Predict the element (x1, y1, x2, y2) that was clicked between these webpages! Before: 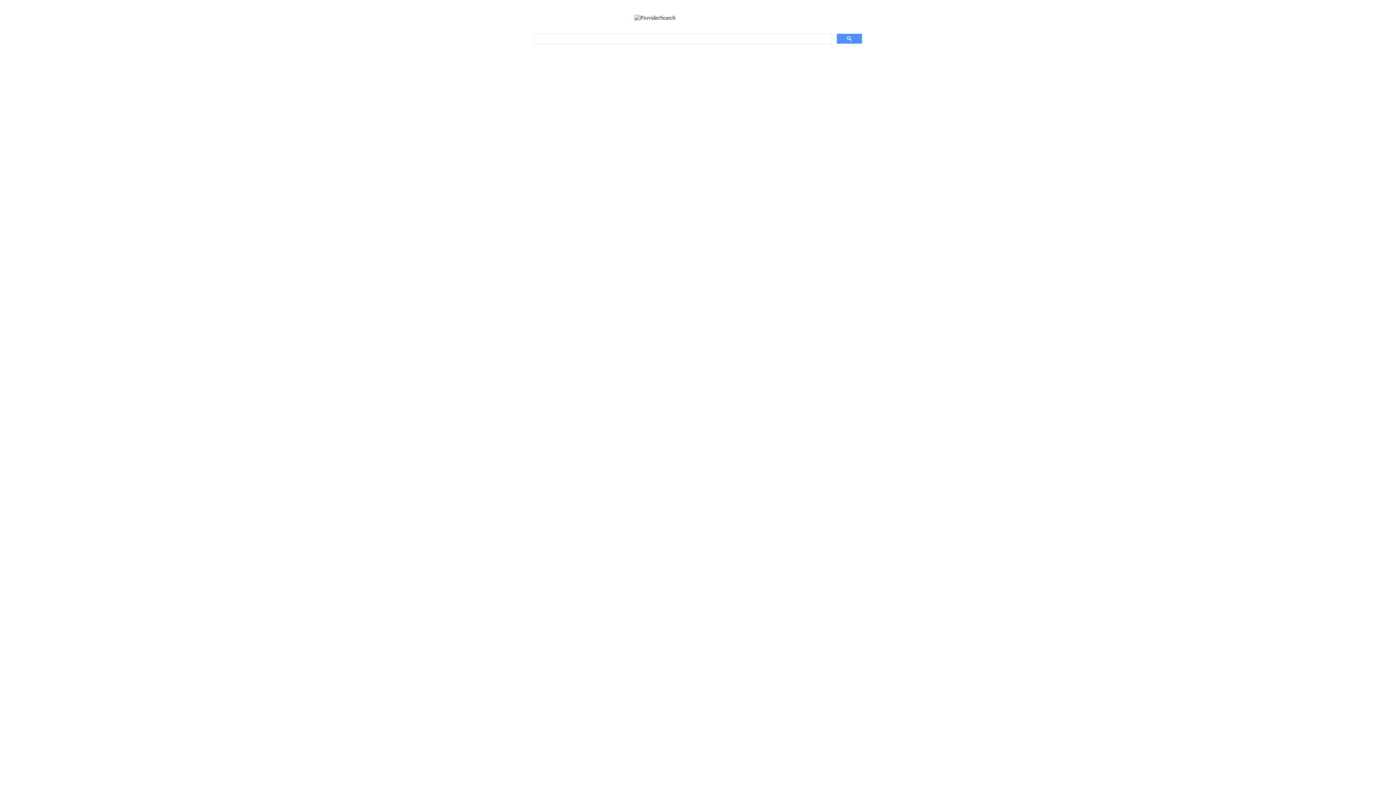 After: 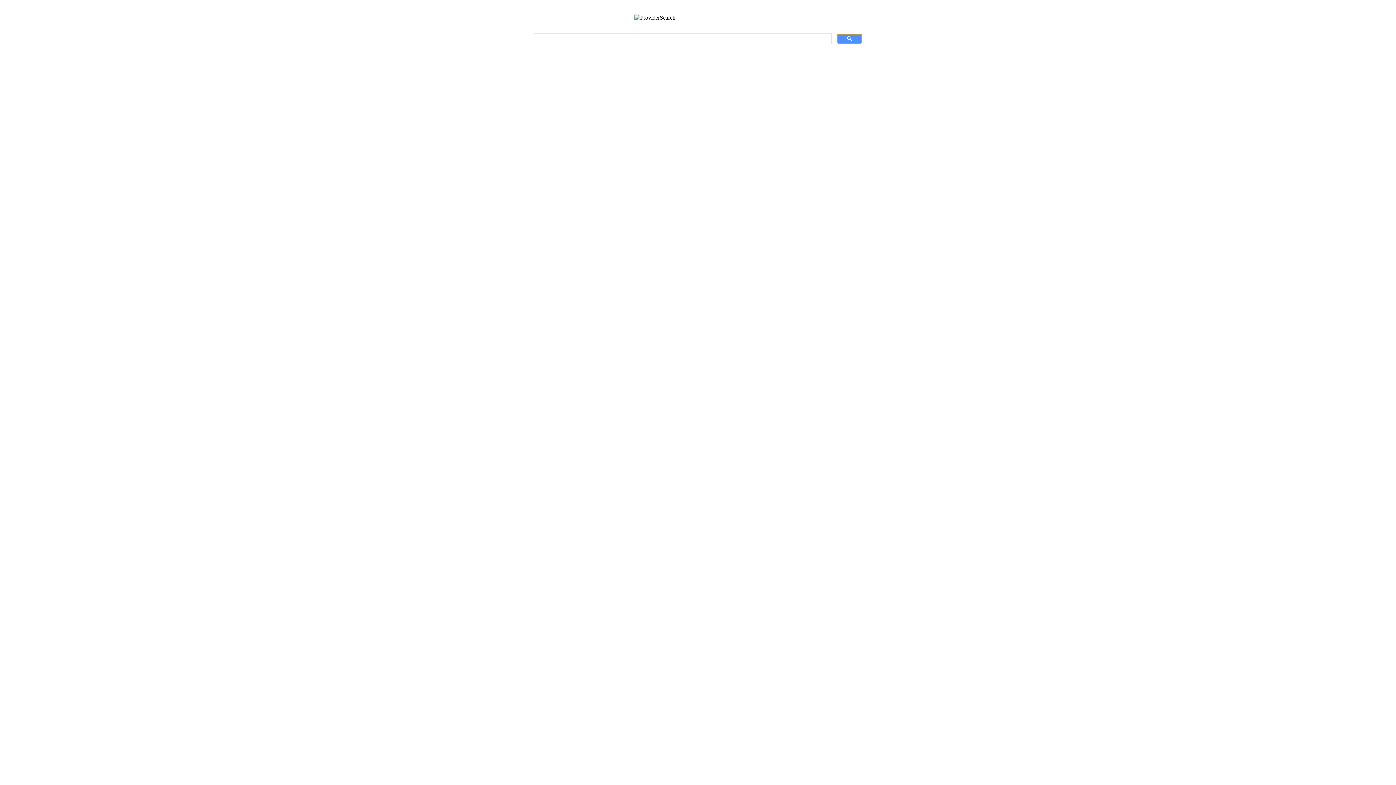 Action: bbox: (837, 33, 862, 43)